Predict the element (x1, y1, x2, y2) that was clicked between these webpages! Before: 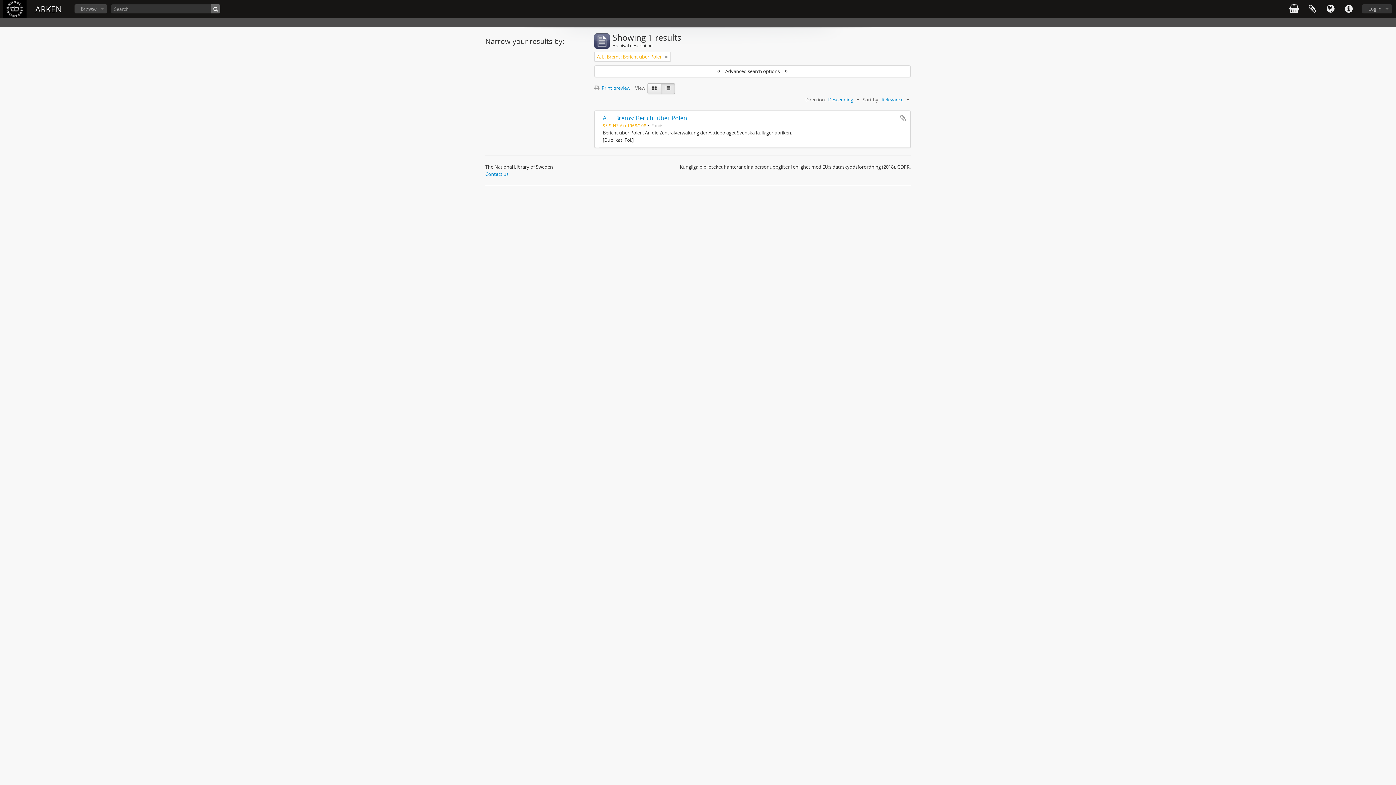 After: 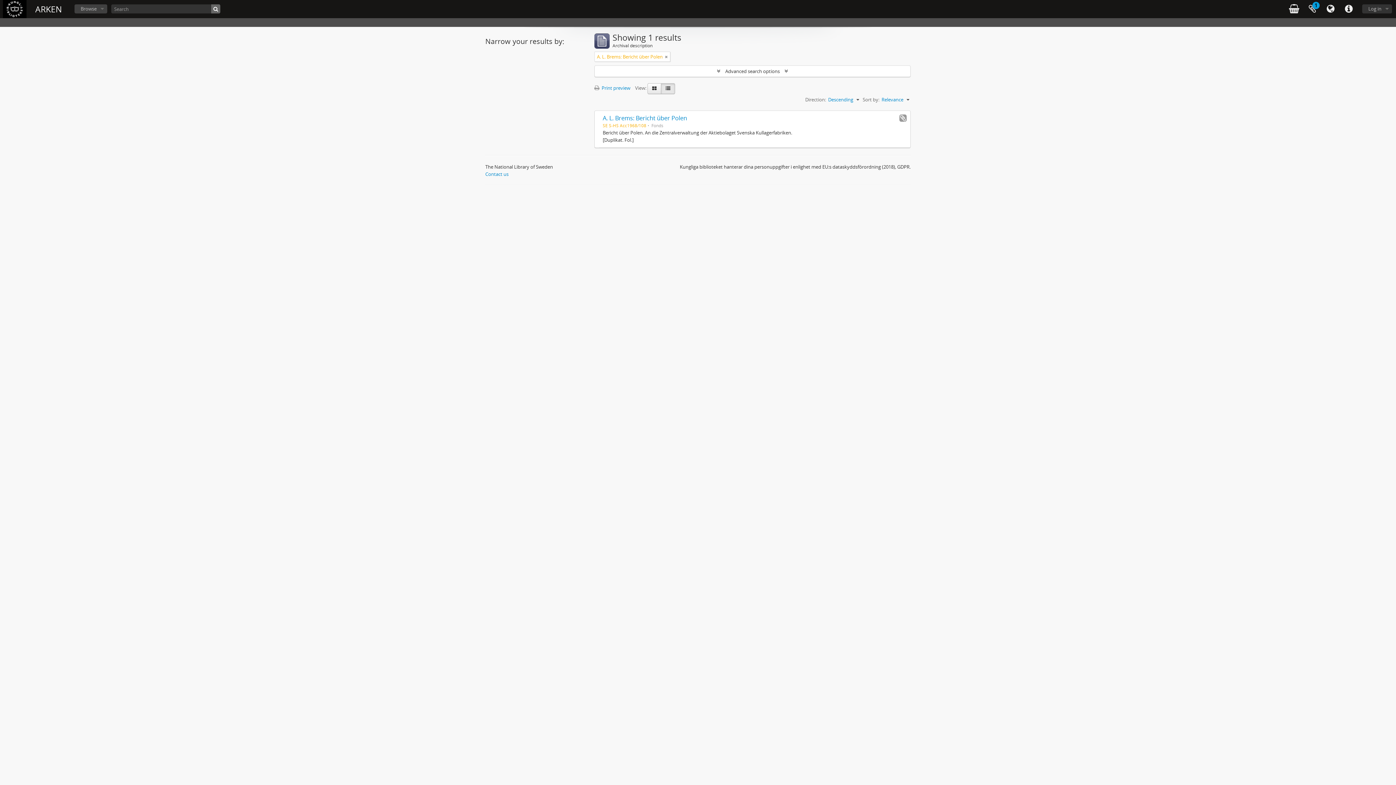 Action: bbox: (899, 114, 906, 121) label: Add to clipboard